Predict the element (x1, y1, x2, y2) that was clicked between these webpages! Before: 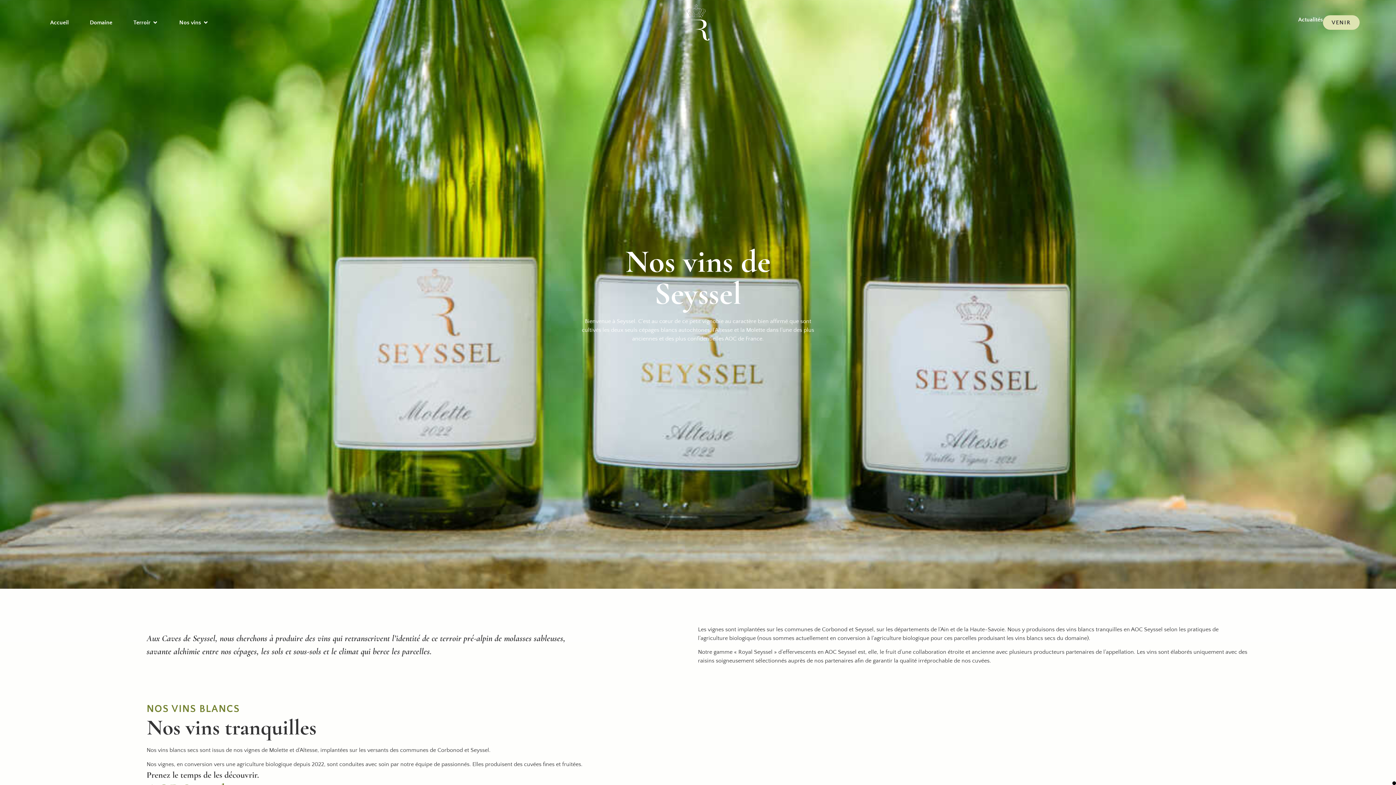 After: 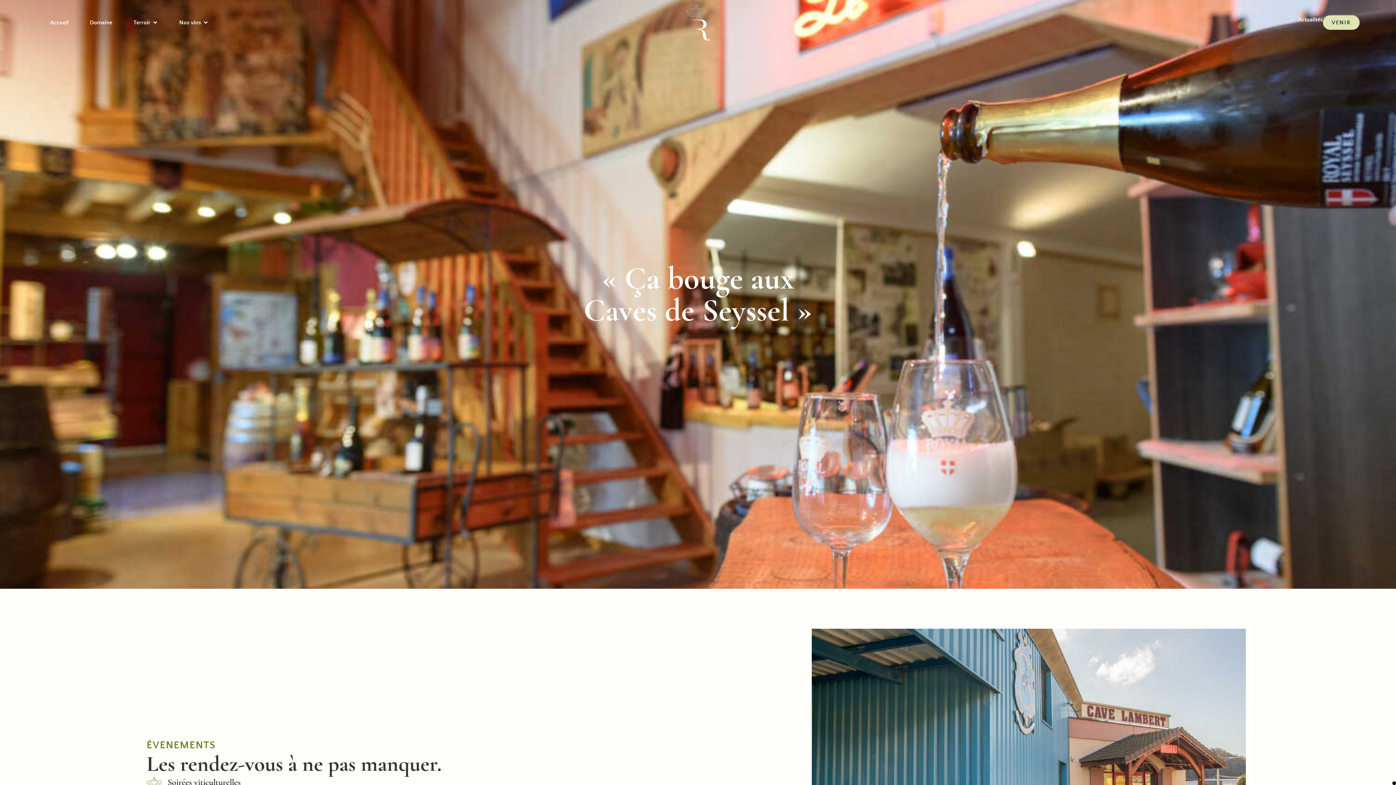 Action: label: Actualités bbox: (1298, 15, 1323, 24)